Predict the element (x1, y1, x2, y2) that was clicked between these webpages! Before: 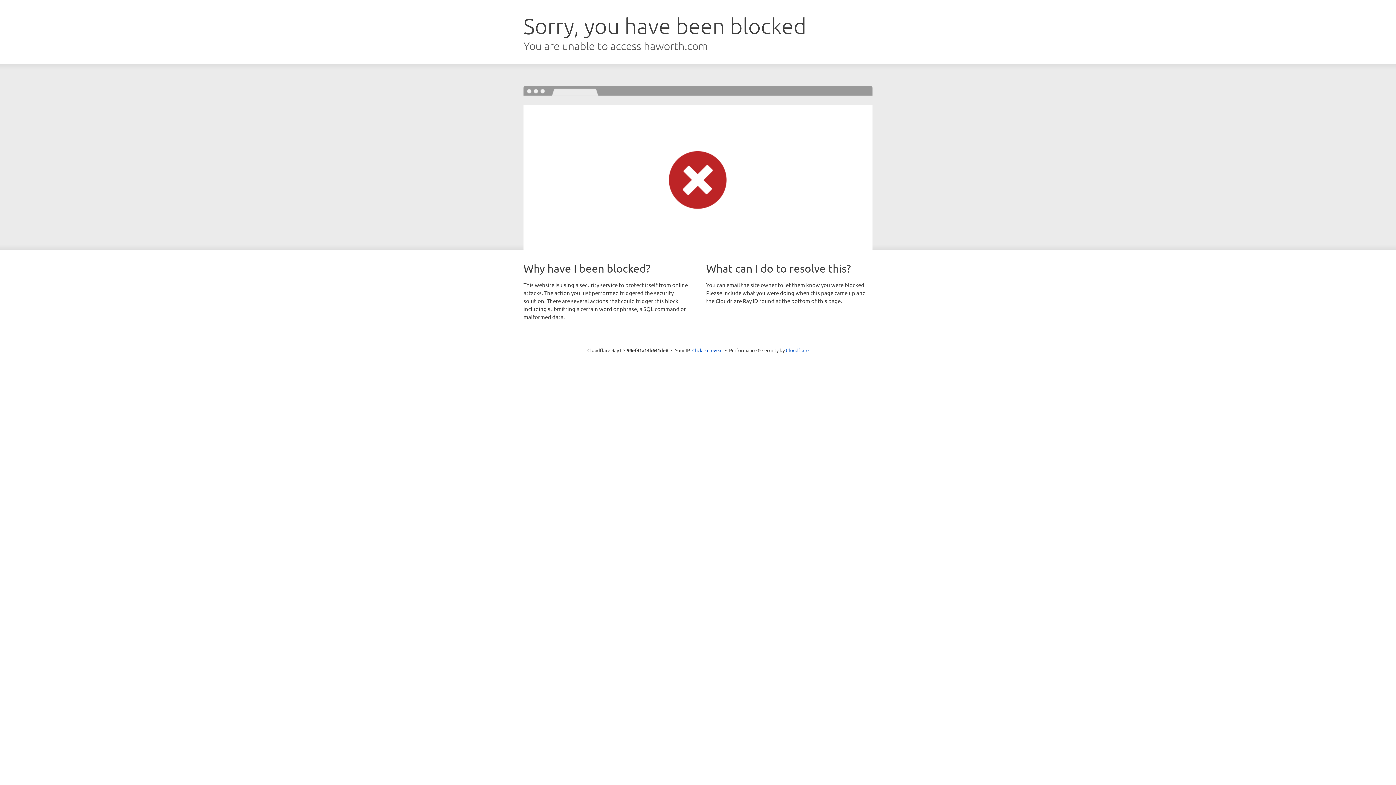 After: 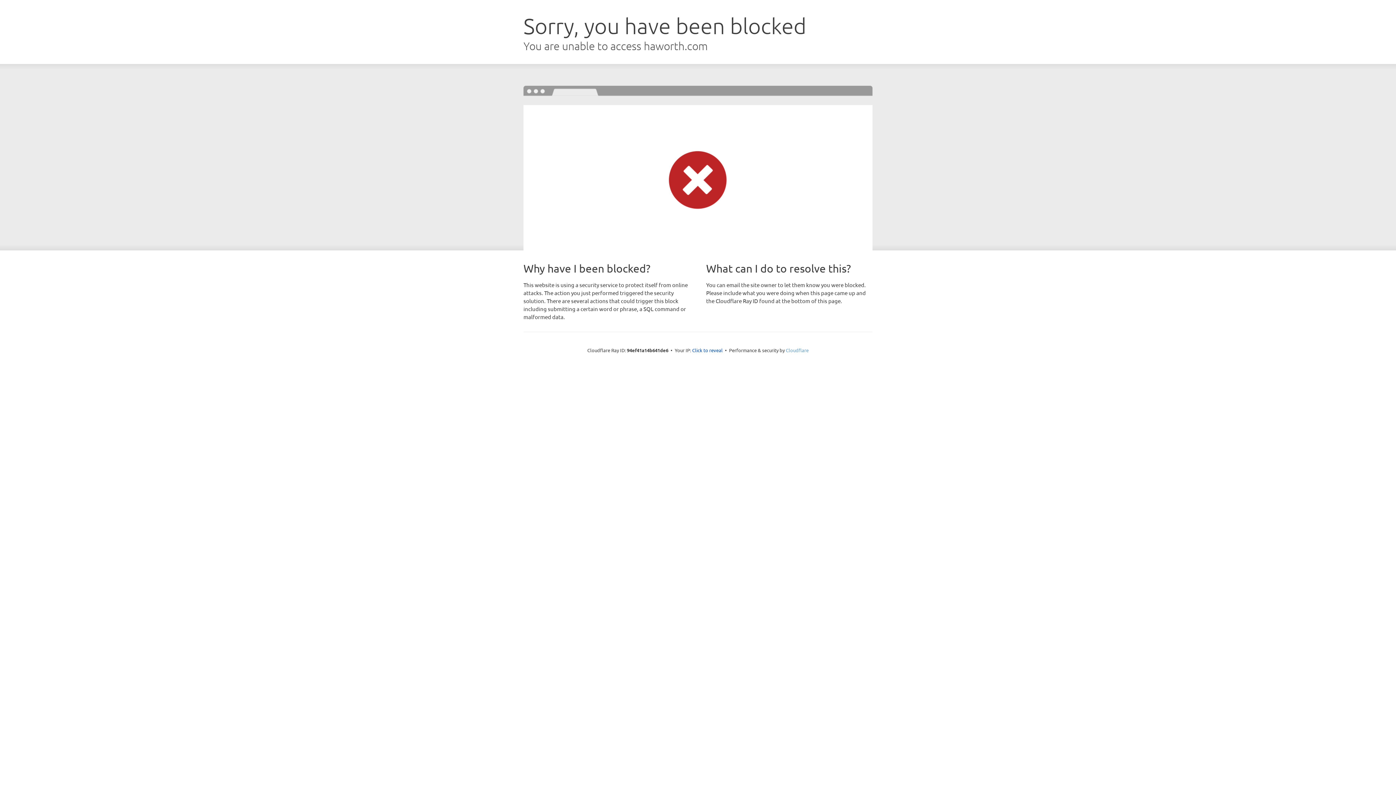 Action: bbox: (786, 347, 808, 353) label: Cloudflare